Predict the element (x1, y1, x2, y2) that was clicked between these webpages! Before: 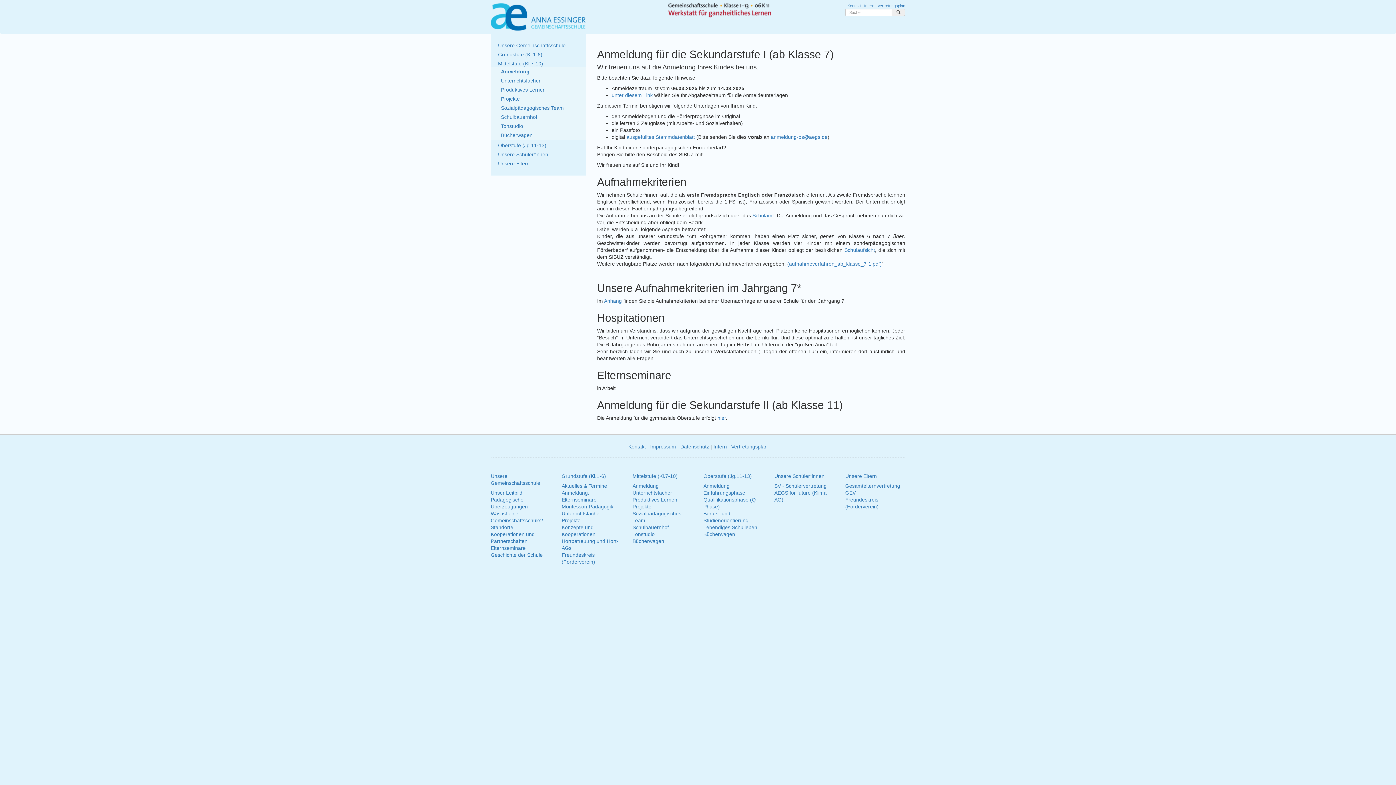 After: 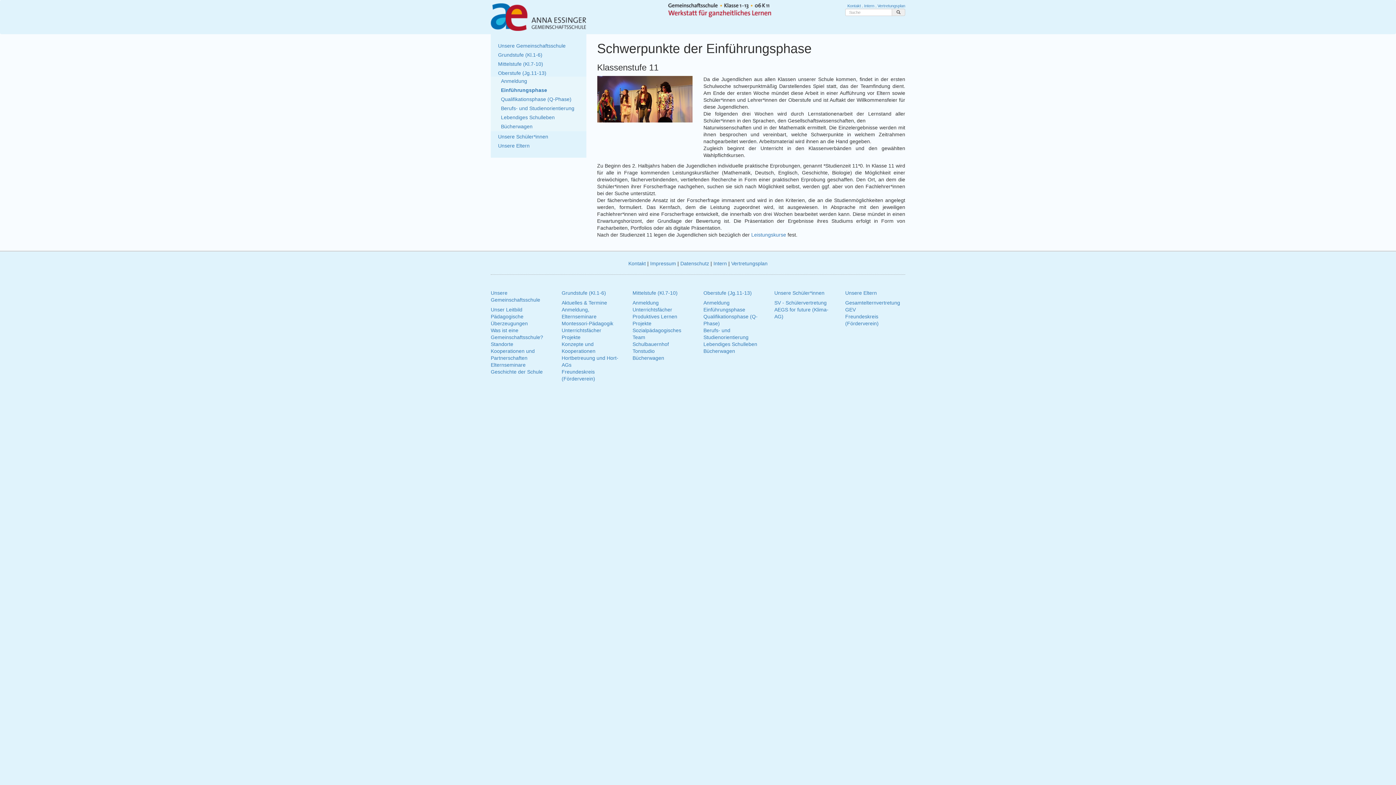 Action: bbox: (703, 490, 745, 496) label: Einführungsphase